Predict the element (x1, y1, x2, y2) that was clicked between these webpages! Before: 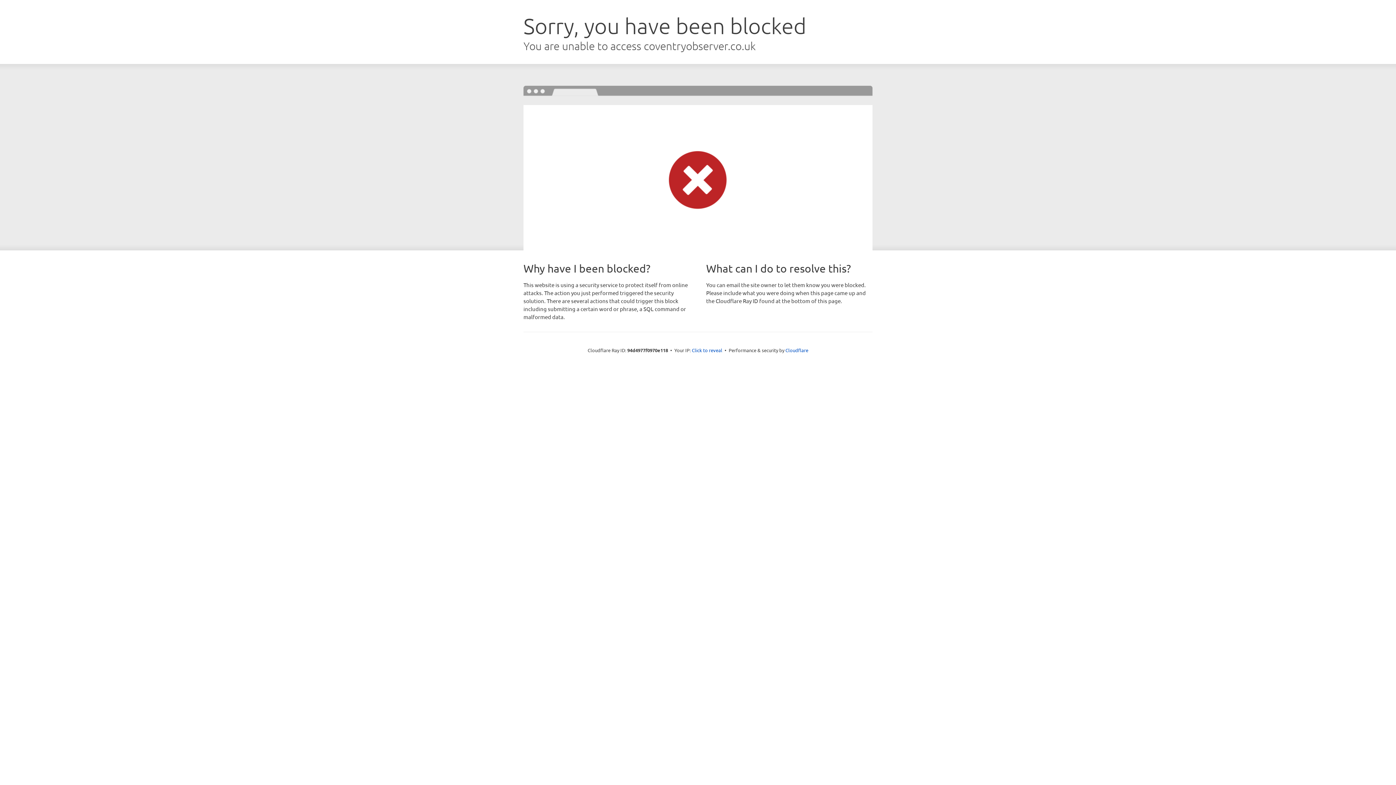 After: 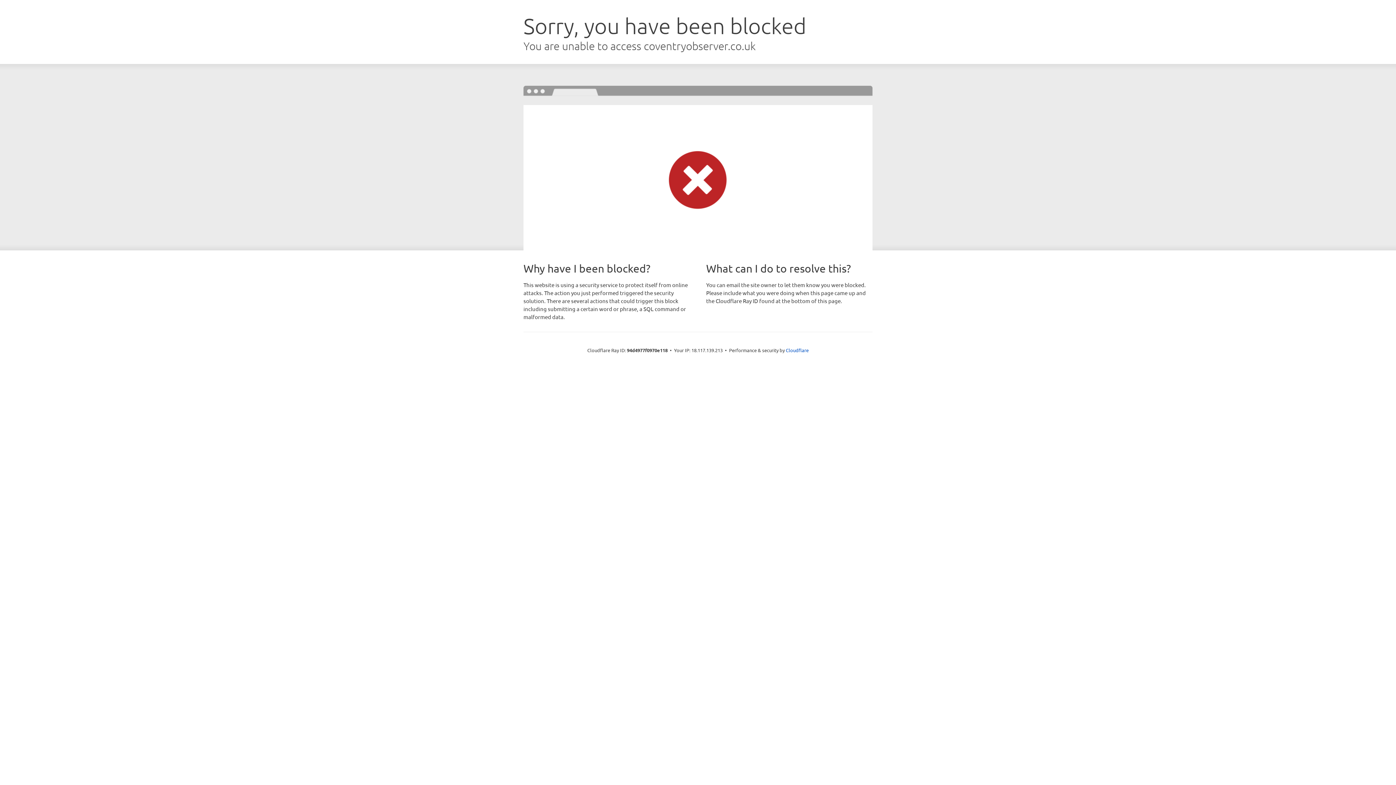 Action: bbox: (692, 346, 722, 353) label: Click to reveal